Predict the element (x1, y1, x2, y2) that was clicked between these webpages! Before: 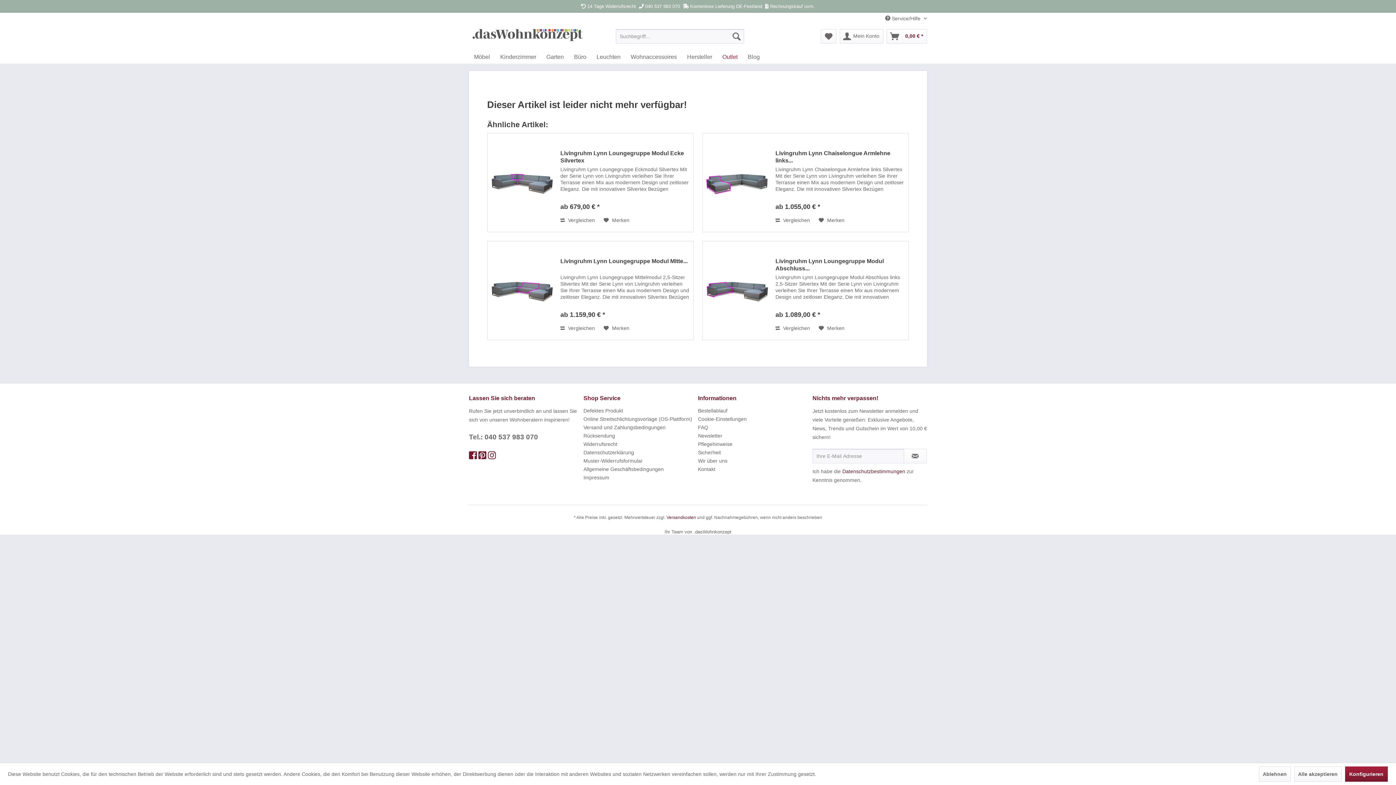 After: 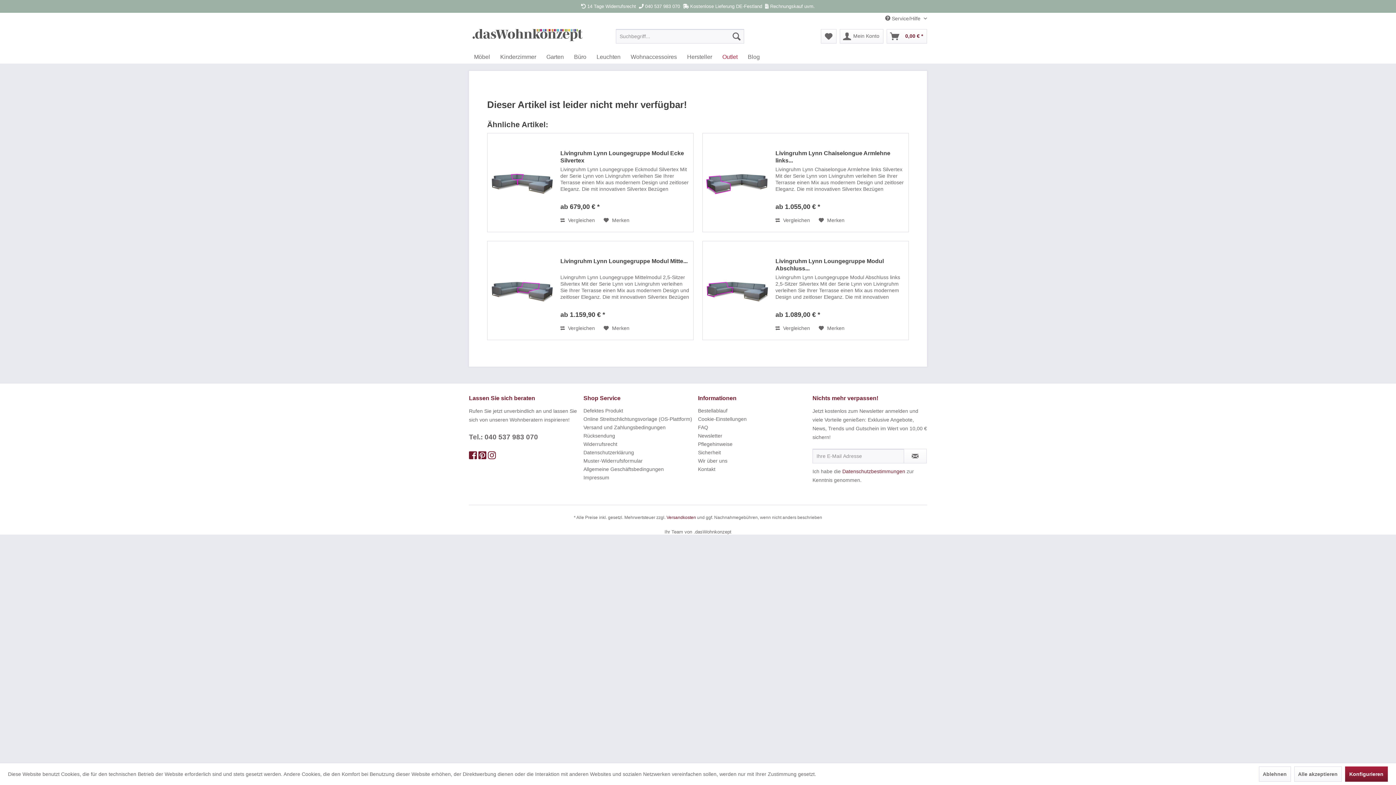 Action: bbox: (478, 450, 486, 460)